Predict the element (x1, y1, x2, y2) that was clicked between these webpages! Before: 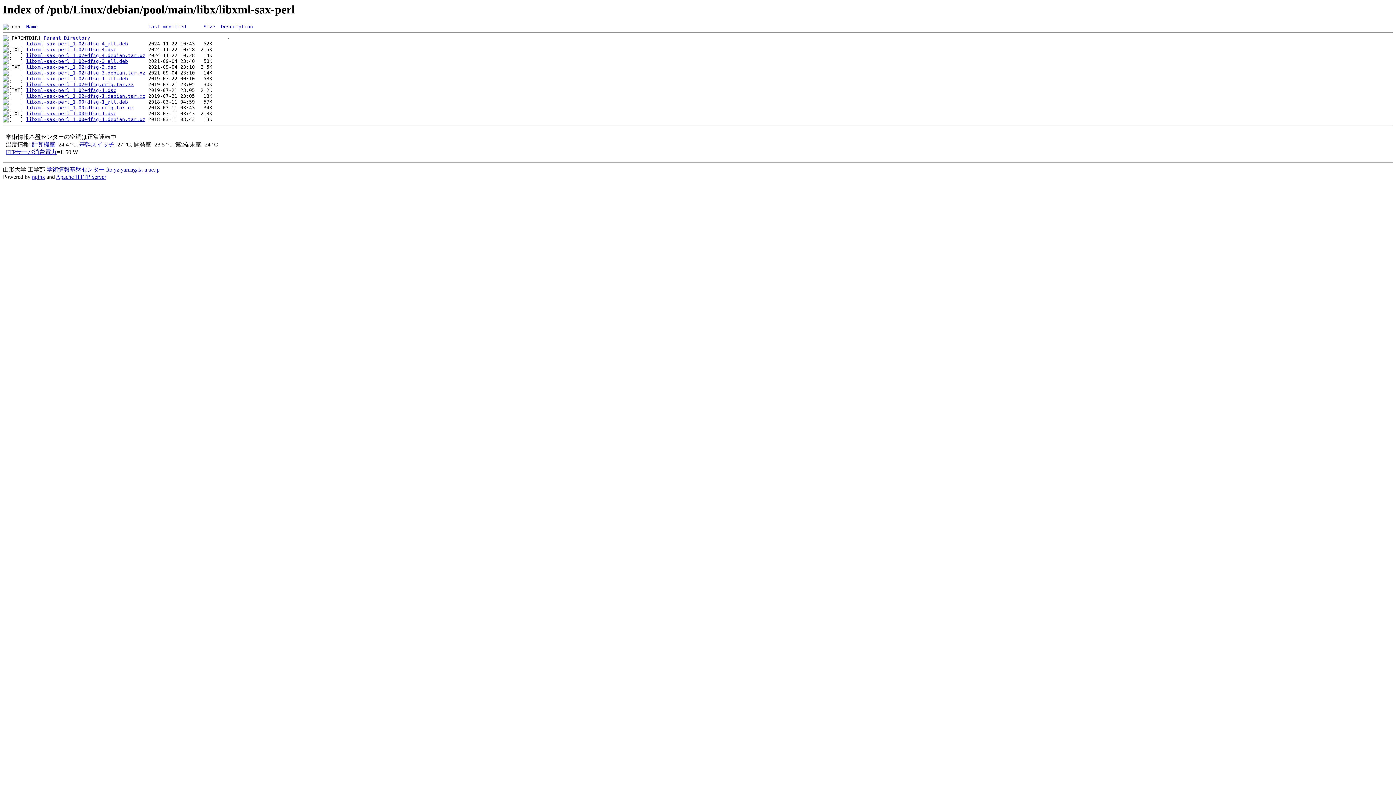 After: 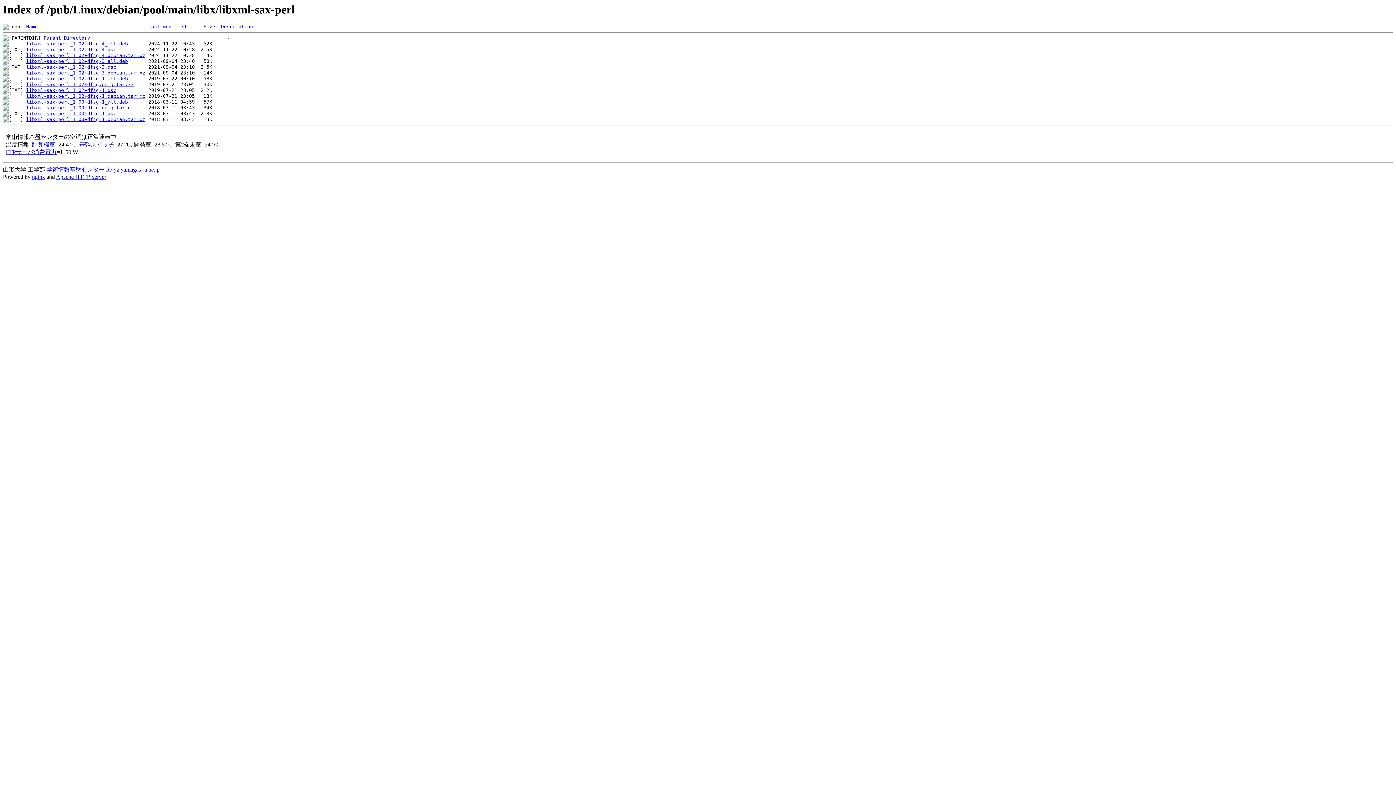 Action: bbox: (26, 81, 133, 87) label: libxml-sax-perl_1.02+dfsg.orig.tar.xz